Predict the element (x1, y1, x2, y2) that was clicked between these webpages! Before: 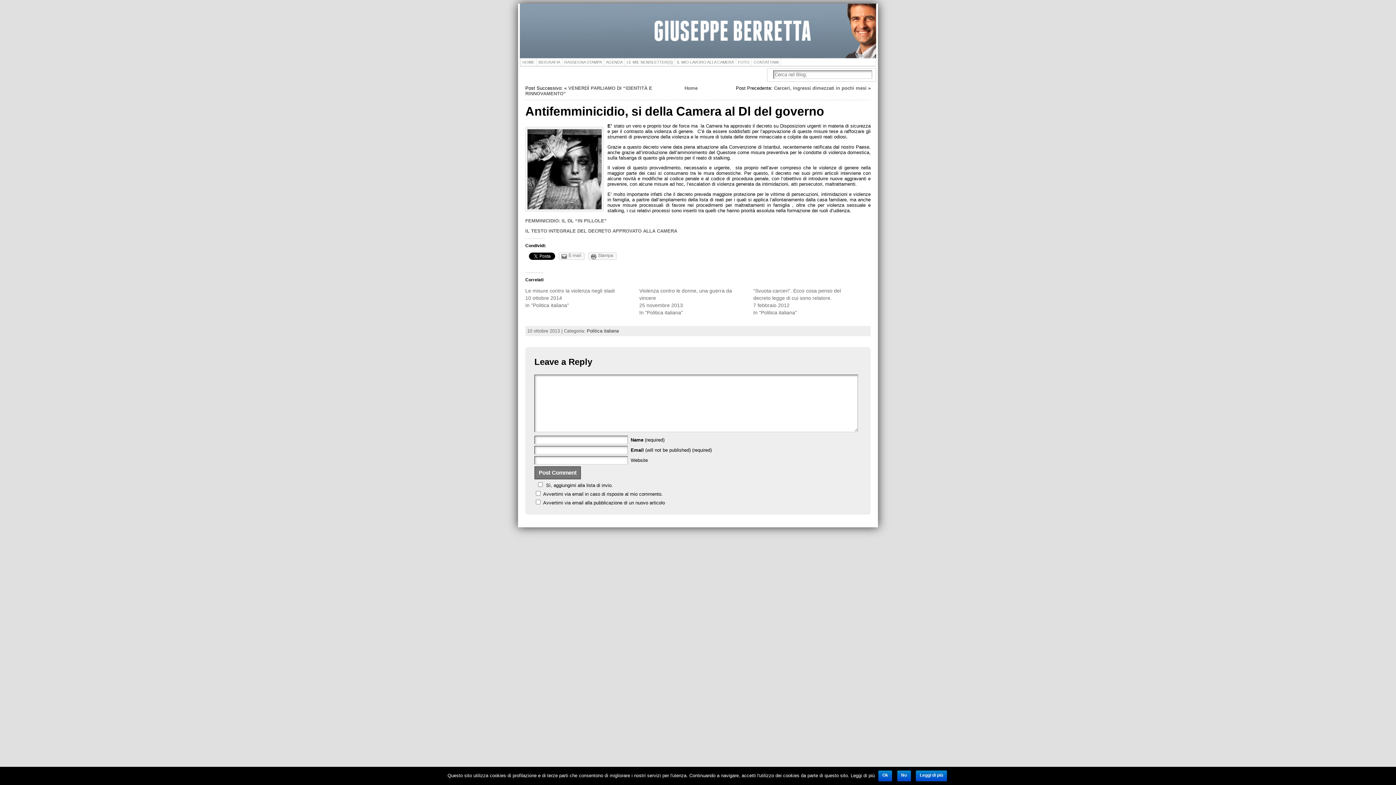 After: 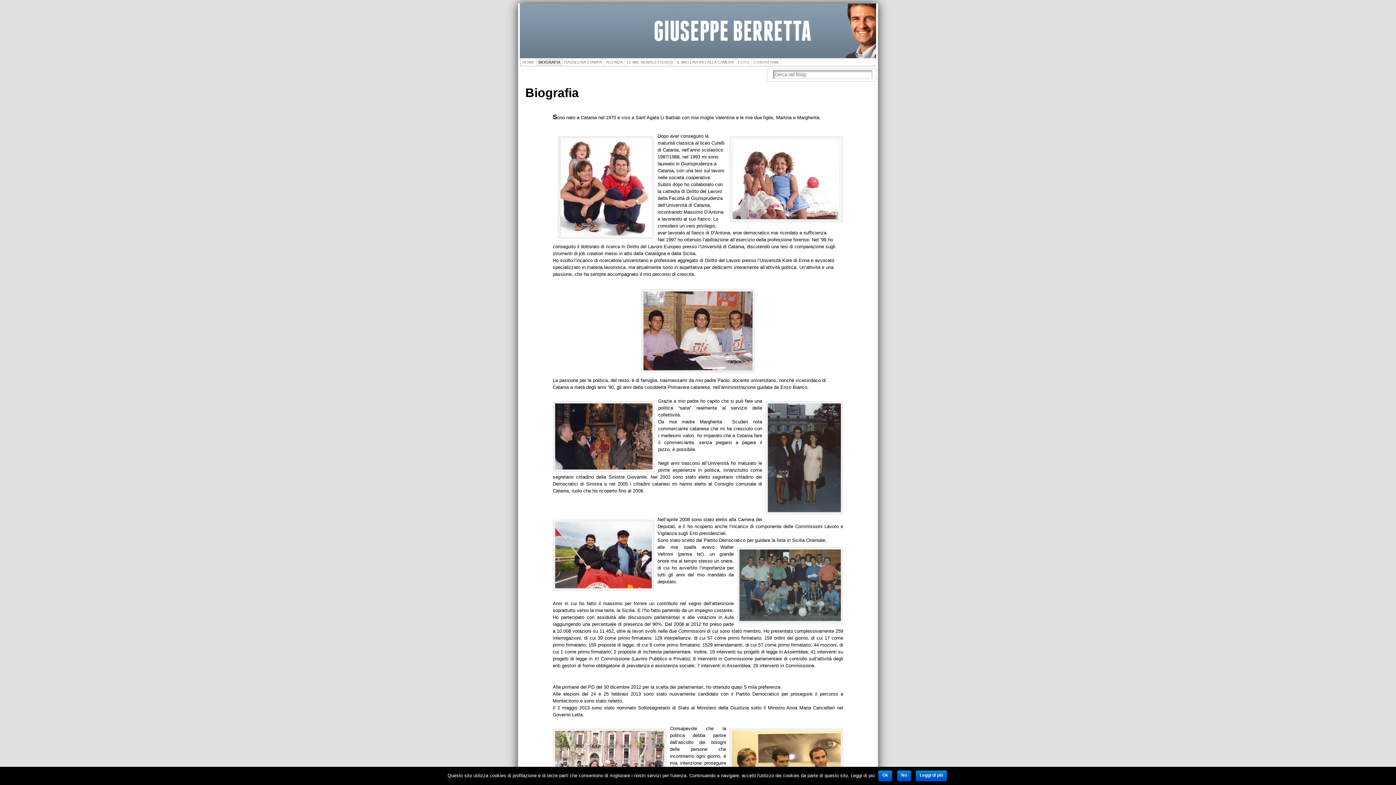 Action: label: BIOGRAFIA bbox: (536, 58, 562, 66)